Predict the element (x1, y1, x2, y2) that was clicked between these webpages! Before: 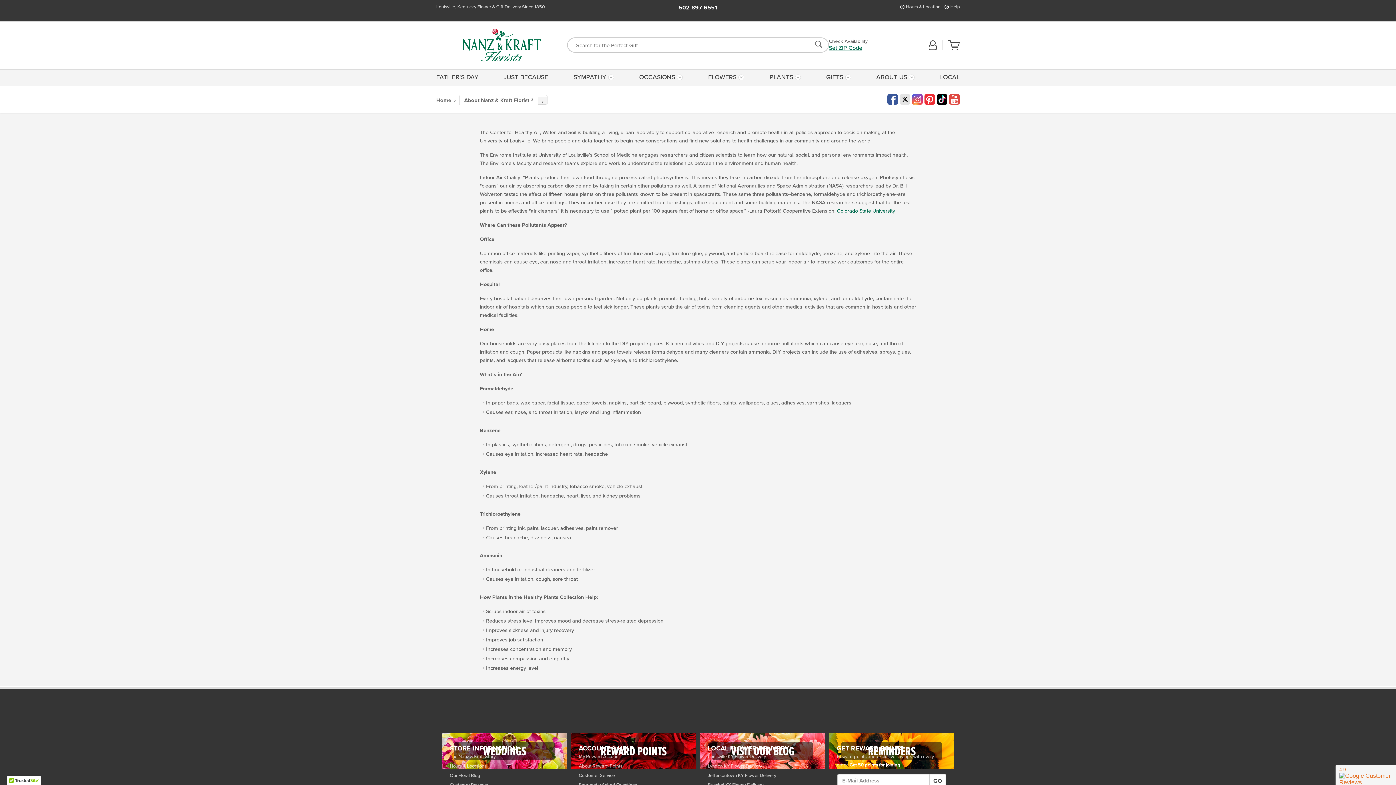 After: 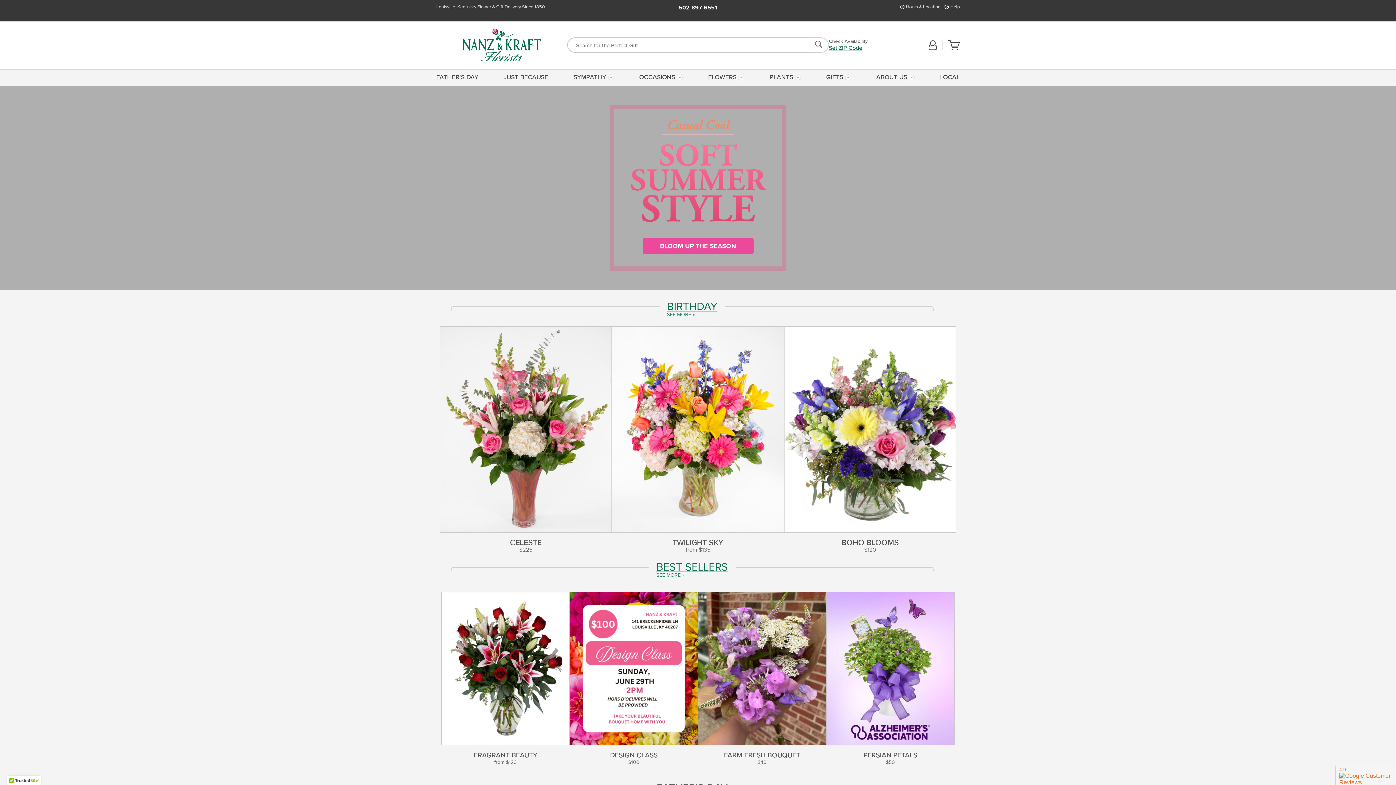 Action: bbox: (436, 97, 451, 103) label: Home